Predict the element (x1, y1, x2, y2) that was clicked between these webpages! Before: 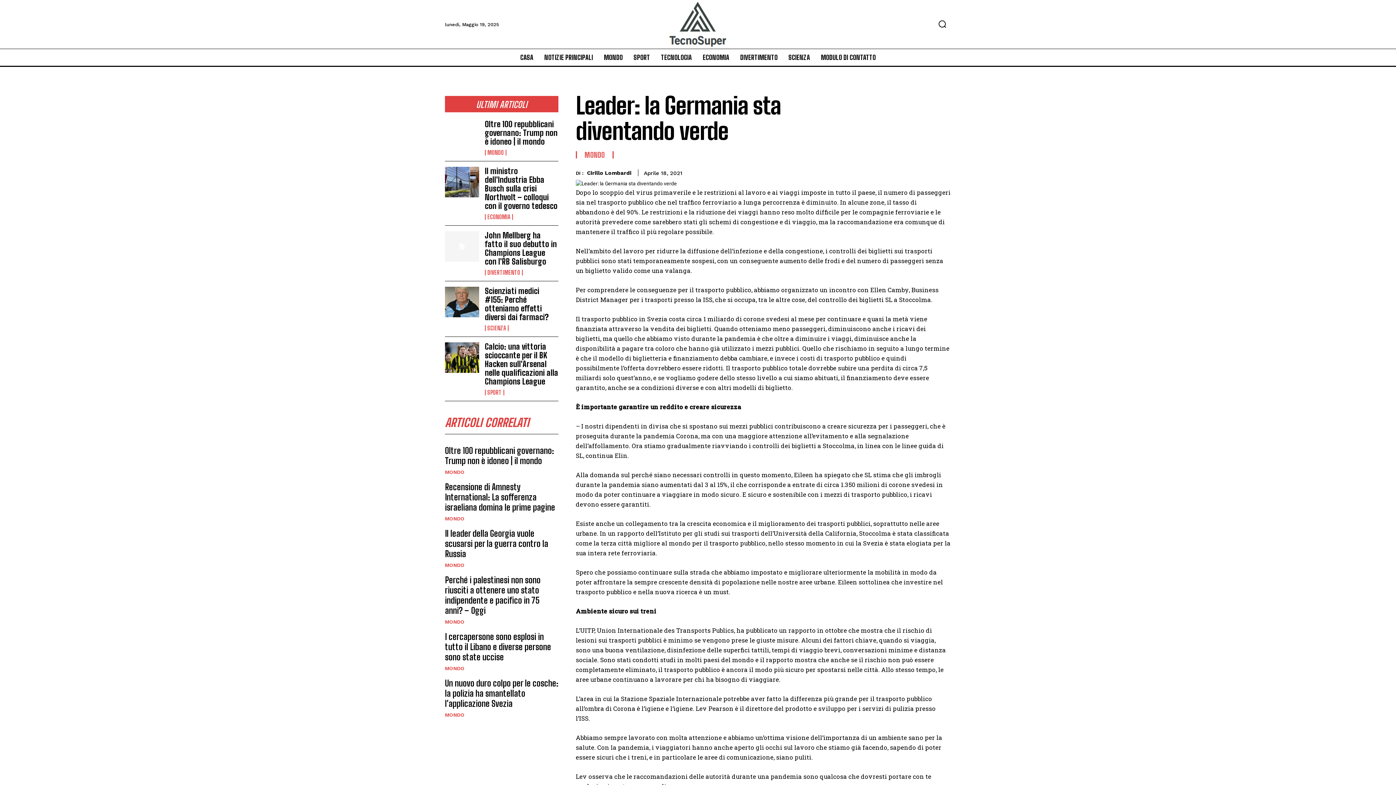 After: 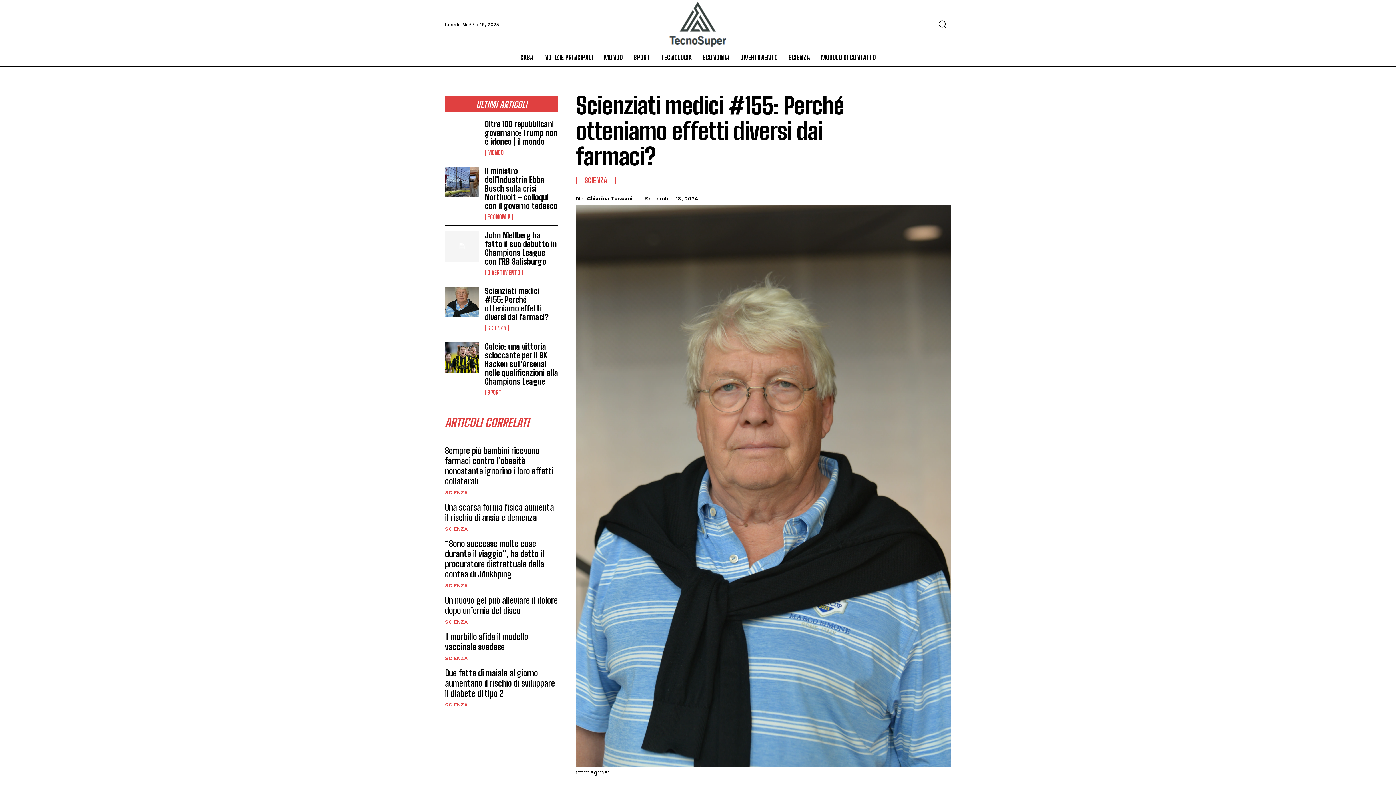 Action: label: Scienziati medici #155: Perché otteniamo effetti diversi dai farmaci? bbox: (484, 286, 548, 322)